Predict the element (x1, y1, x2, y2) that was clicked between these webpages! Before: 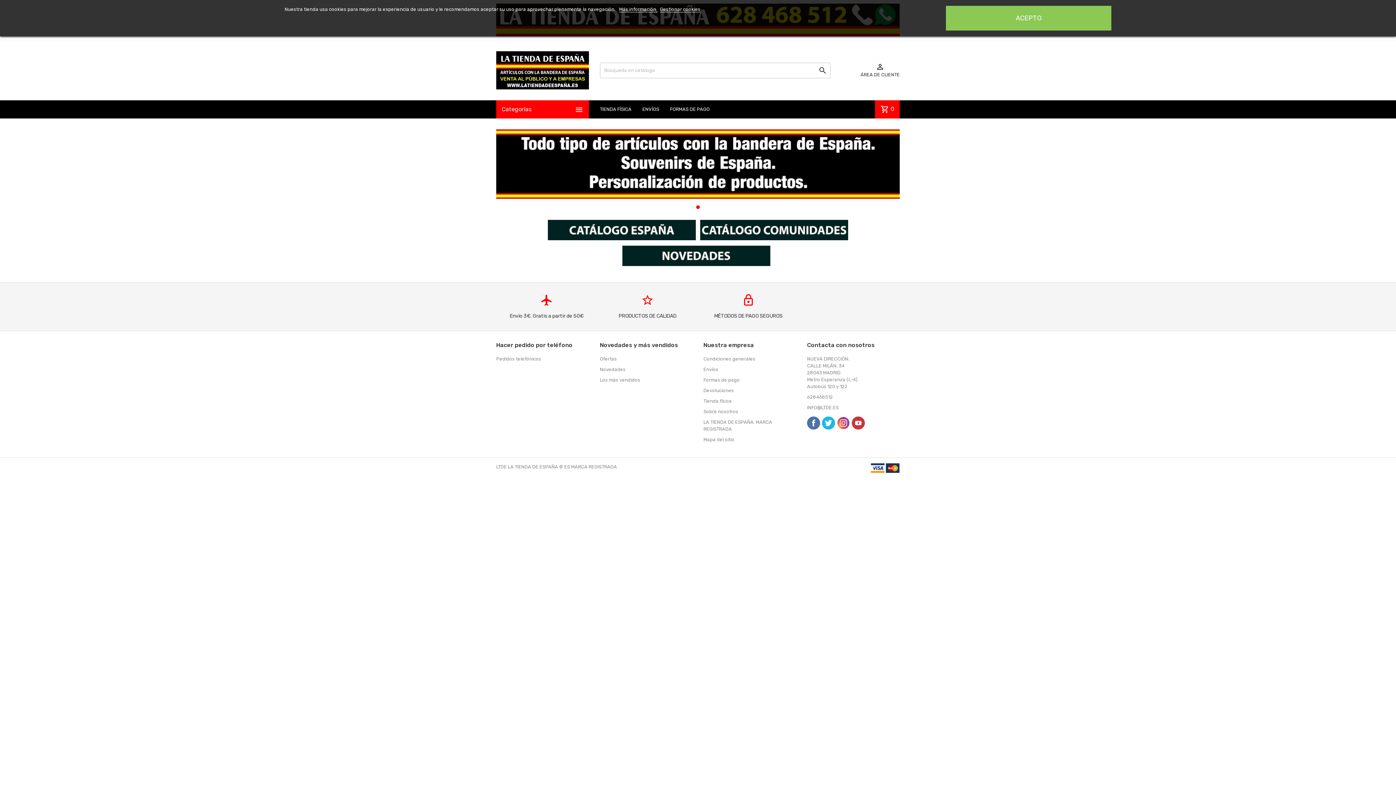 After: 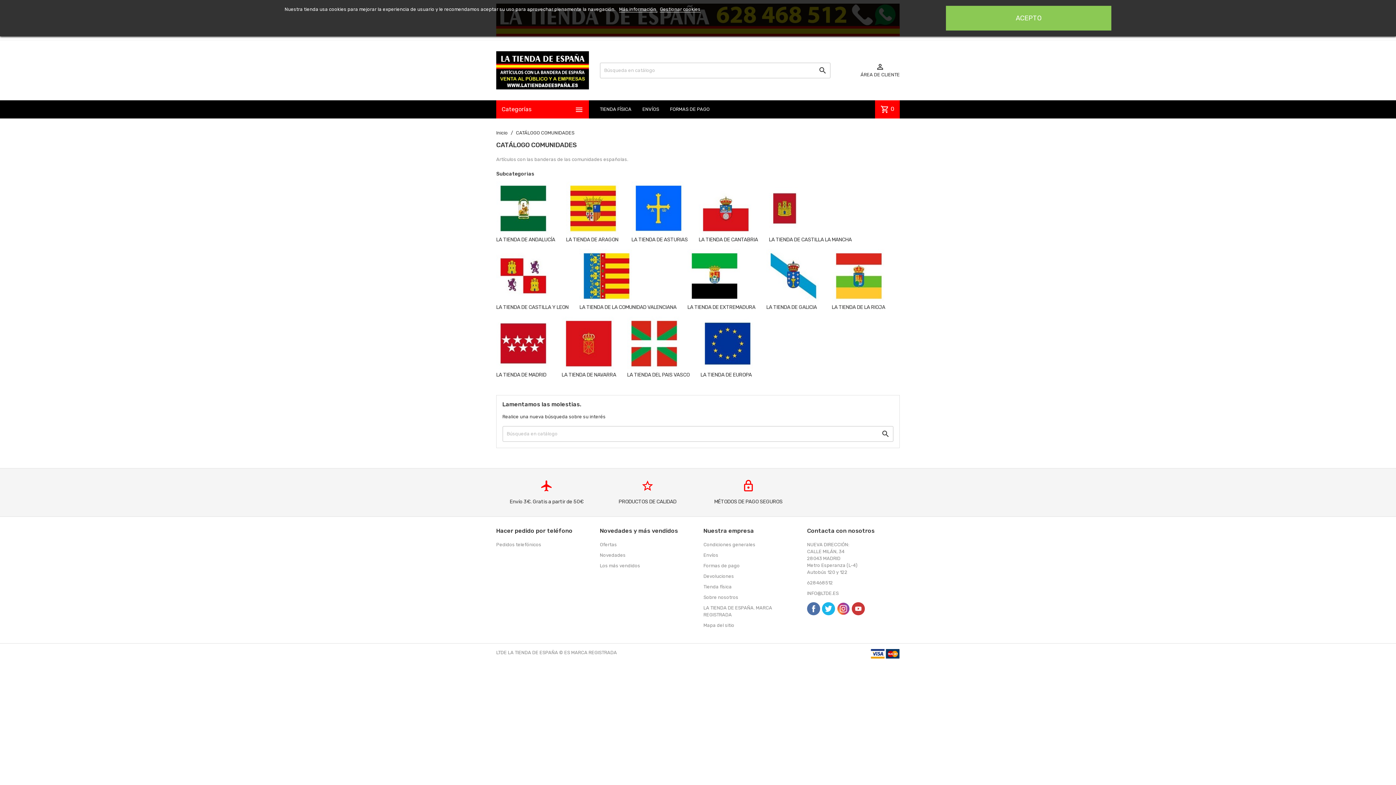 Action: bbox: (696, 227, 848, 232) label:     